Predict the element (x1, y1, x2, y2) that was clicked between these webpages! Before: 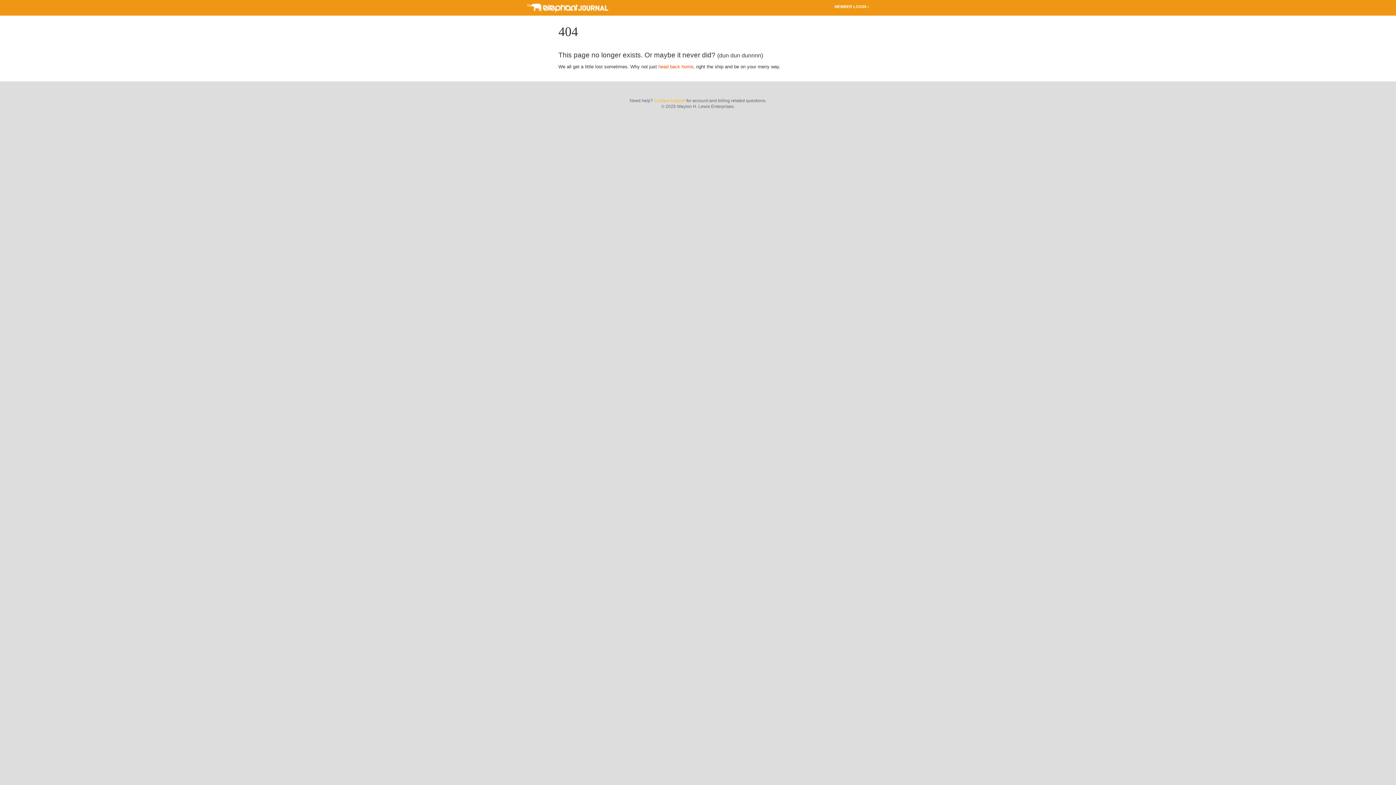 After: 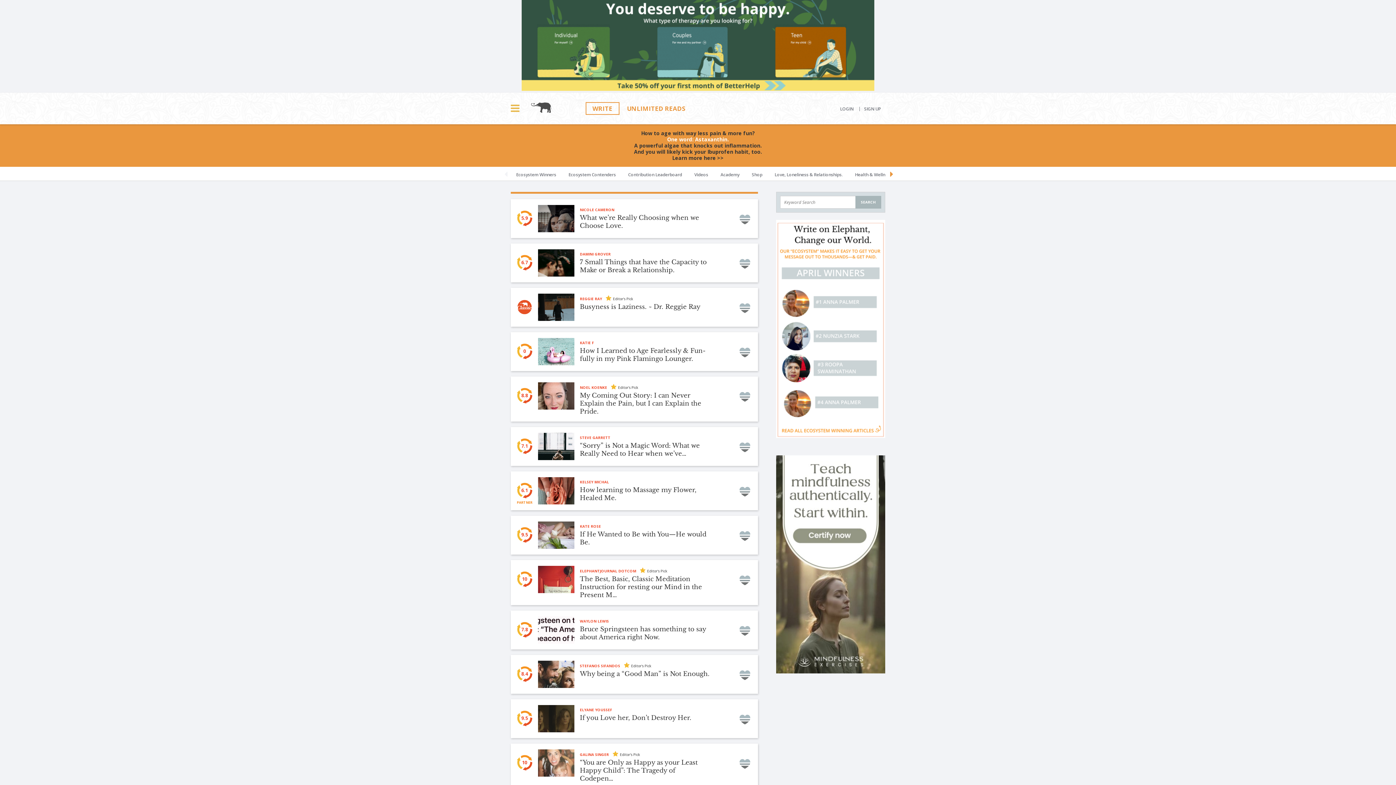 Action: bbox: (527, 6, 608, 13)